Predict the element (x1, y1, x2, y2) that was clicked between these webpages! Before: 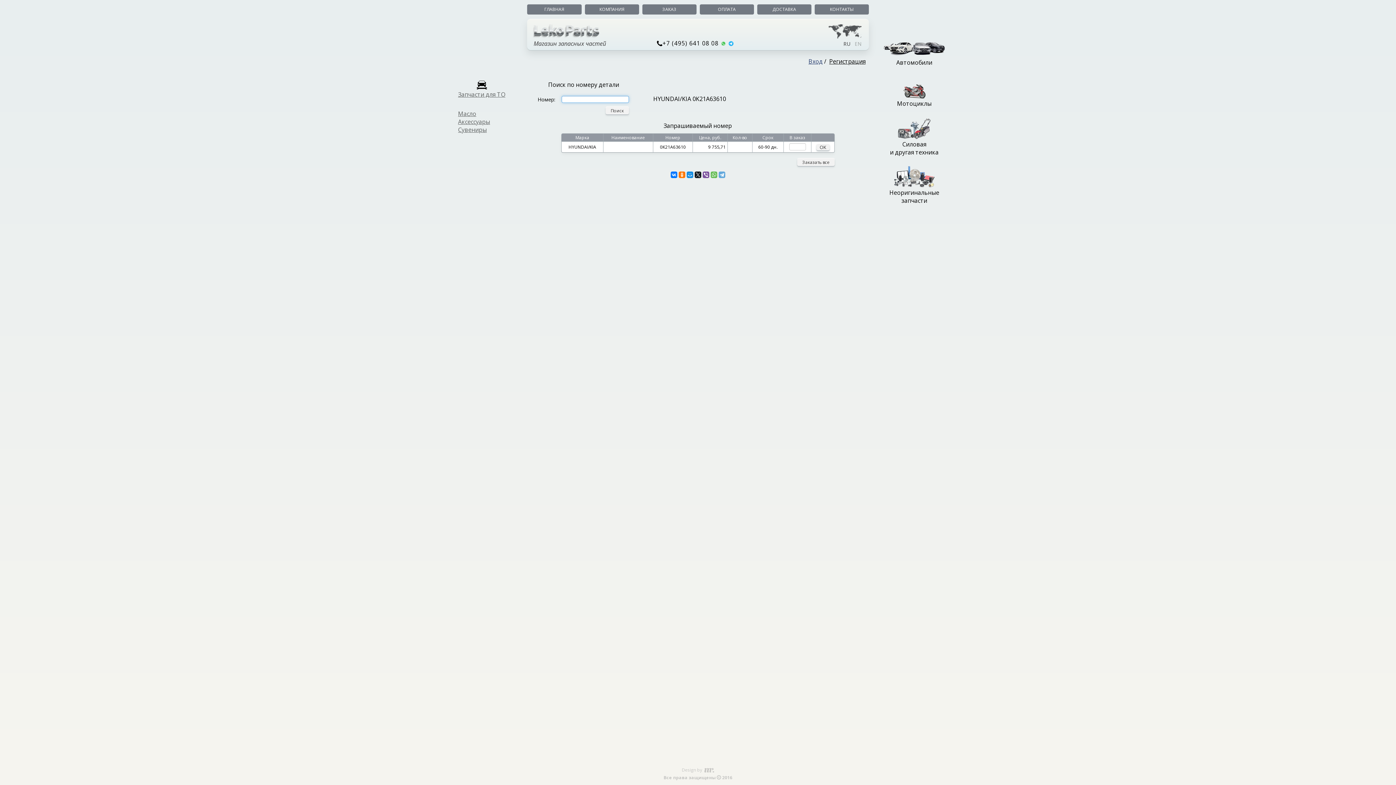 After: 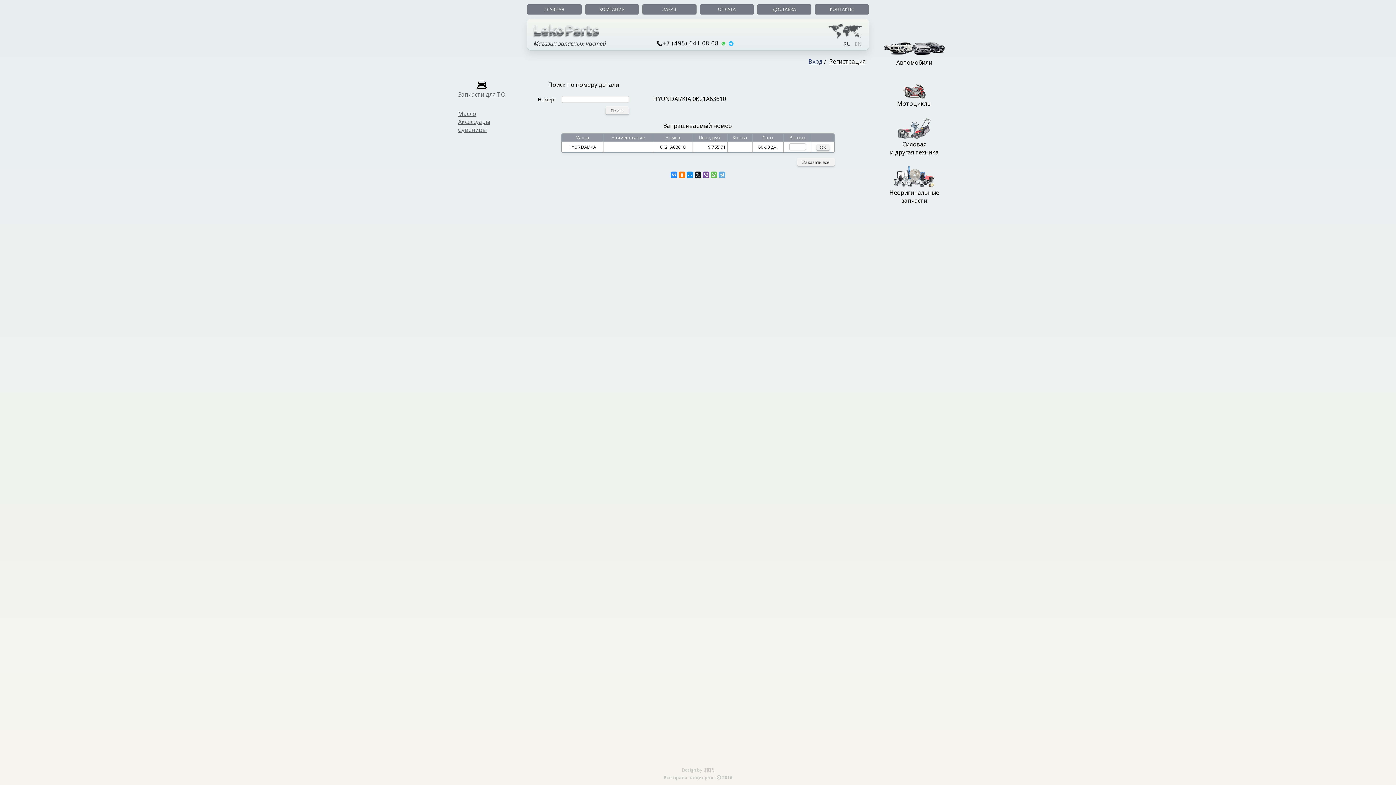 Action: bbox: (670, 171, 677, 178)